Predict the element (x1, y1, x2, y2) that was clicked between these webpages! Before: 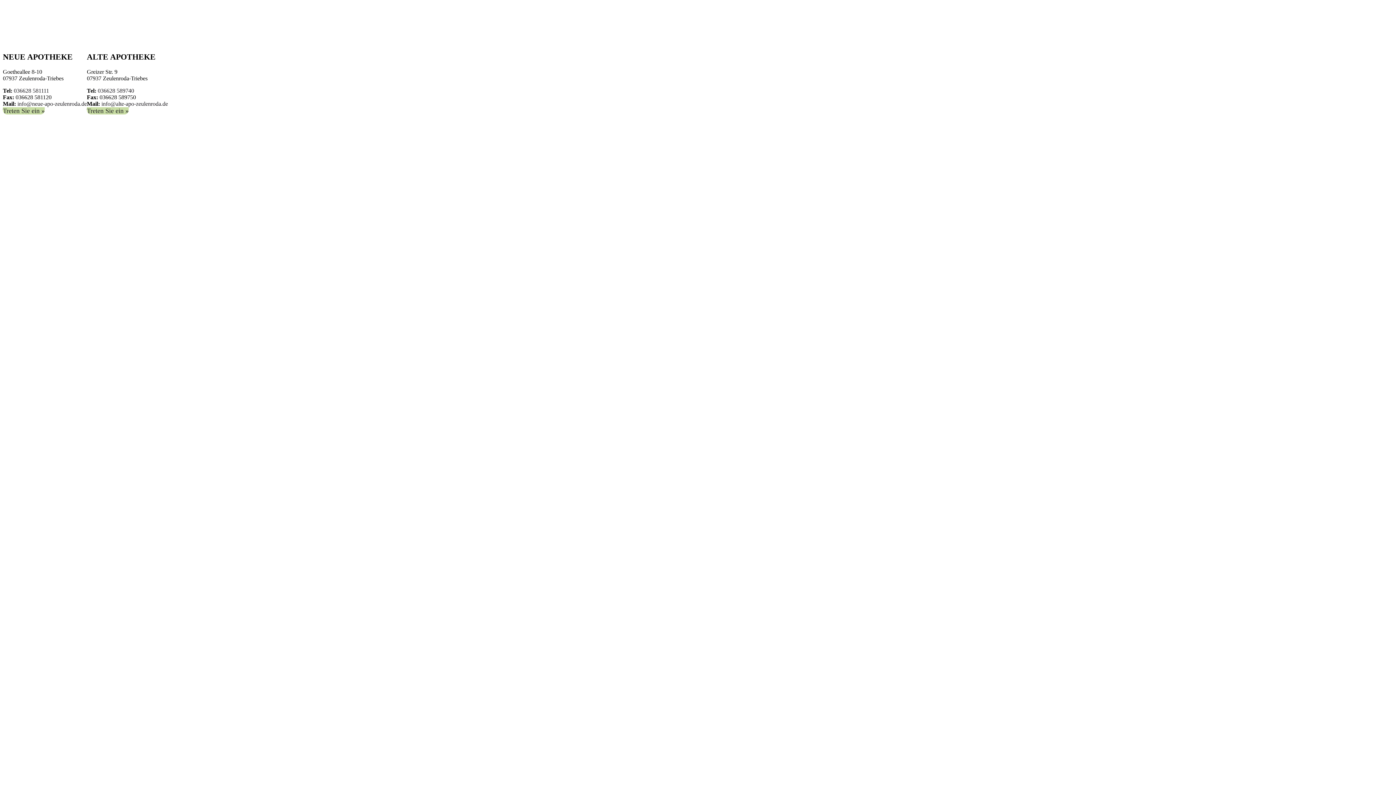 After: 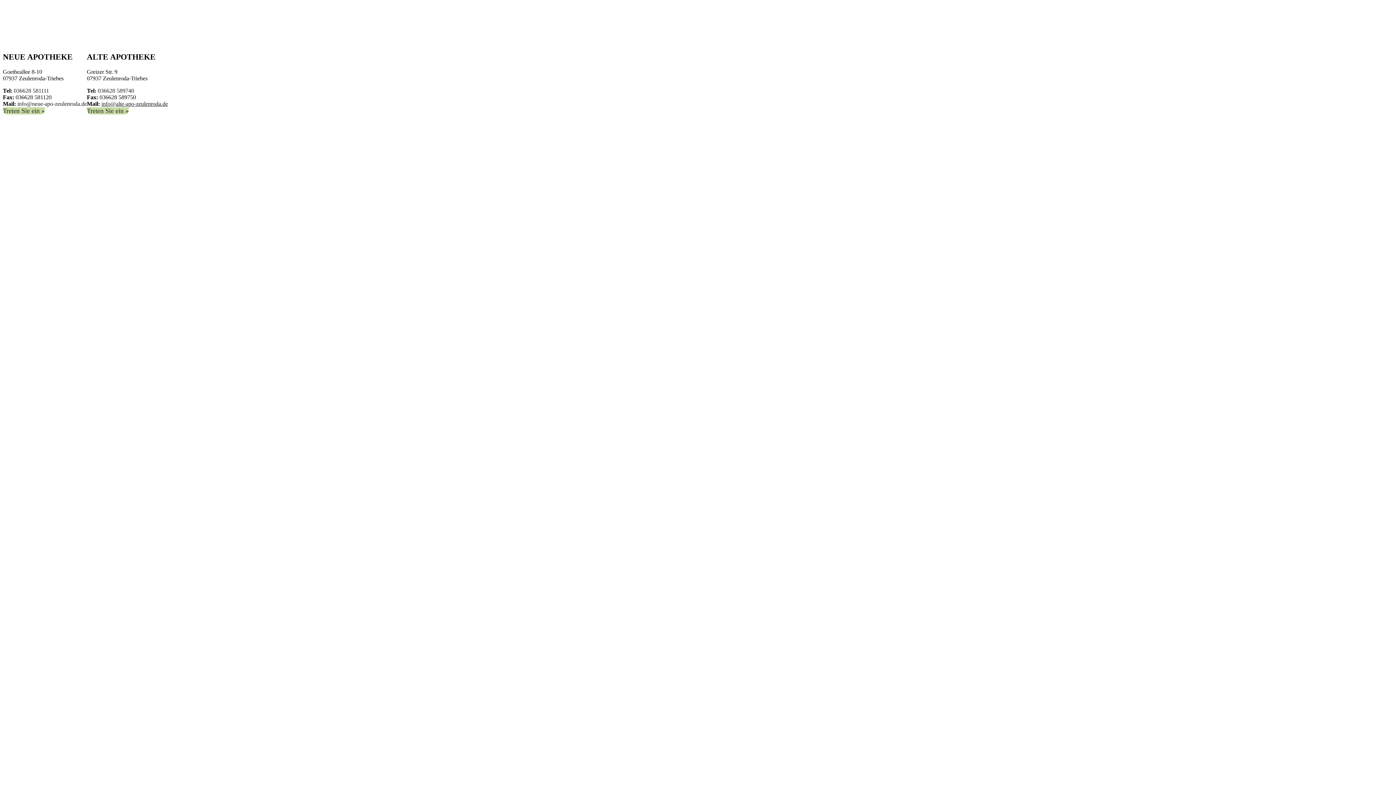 Action: label: info@alte-apo-zeulenroda.de bbox: (101, 100, 168, 106)